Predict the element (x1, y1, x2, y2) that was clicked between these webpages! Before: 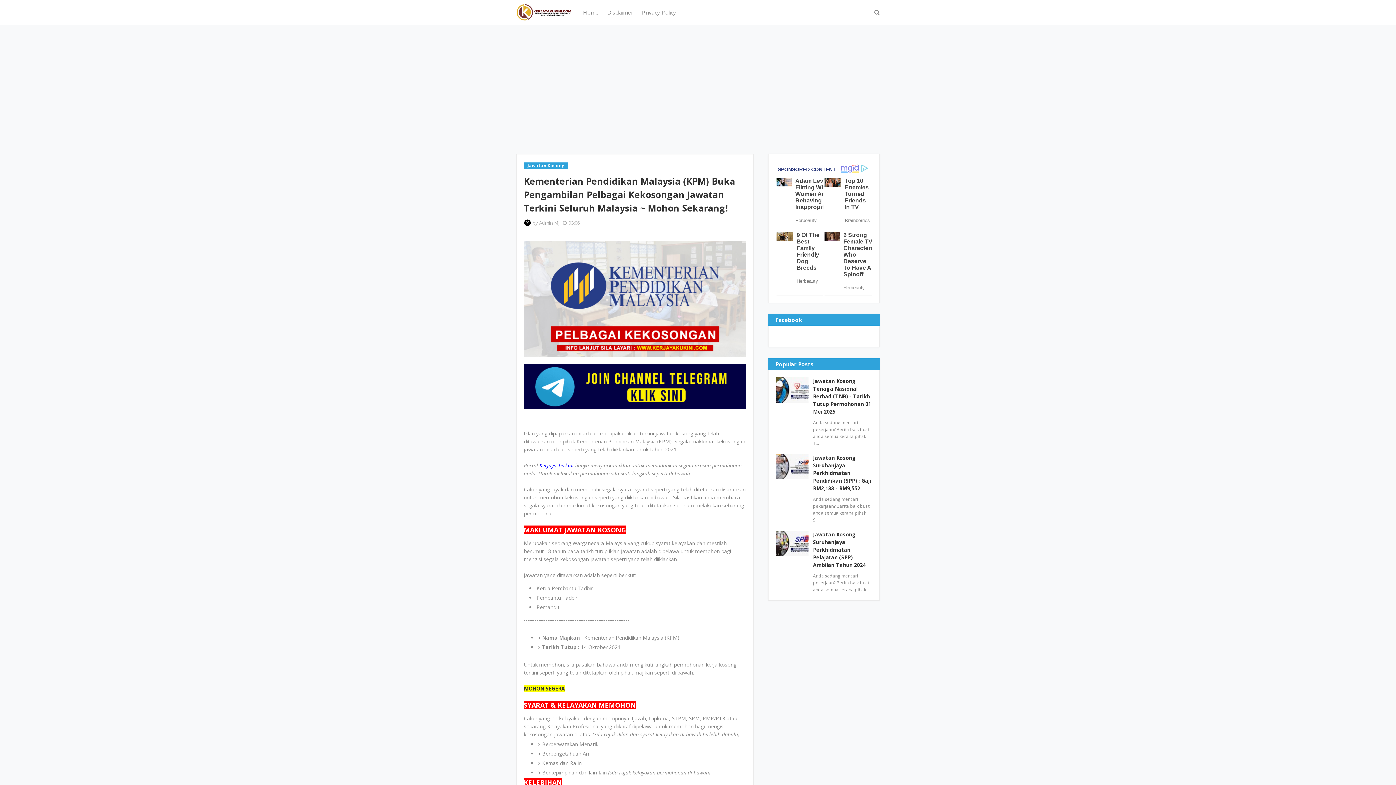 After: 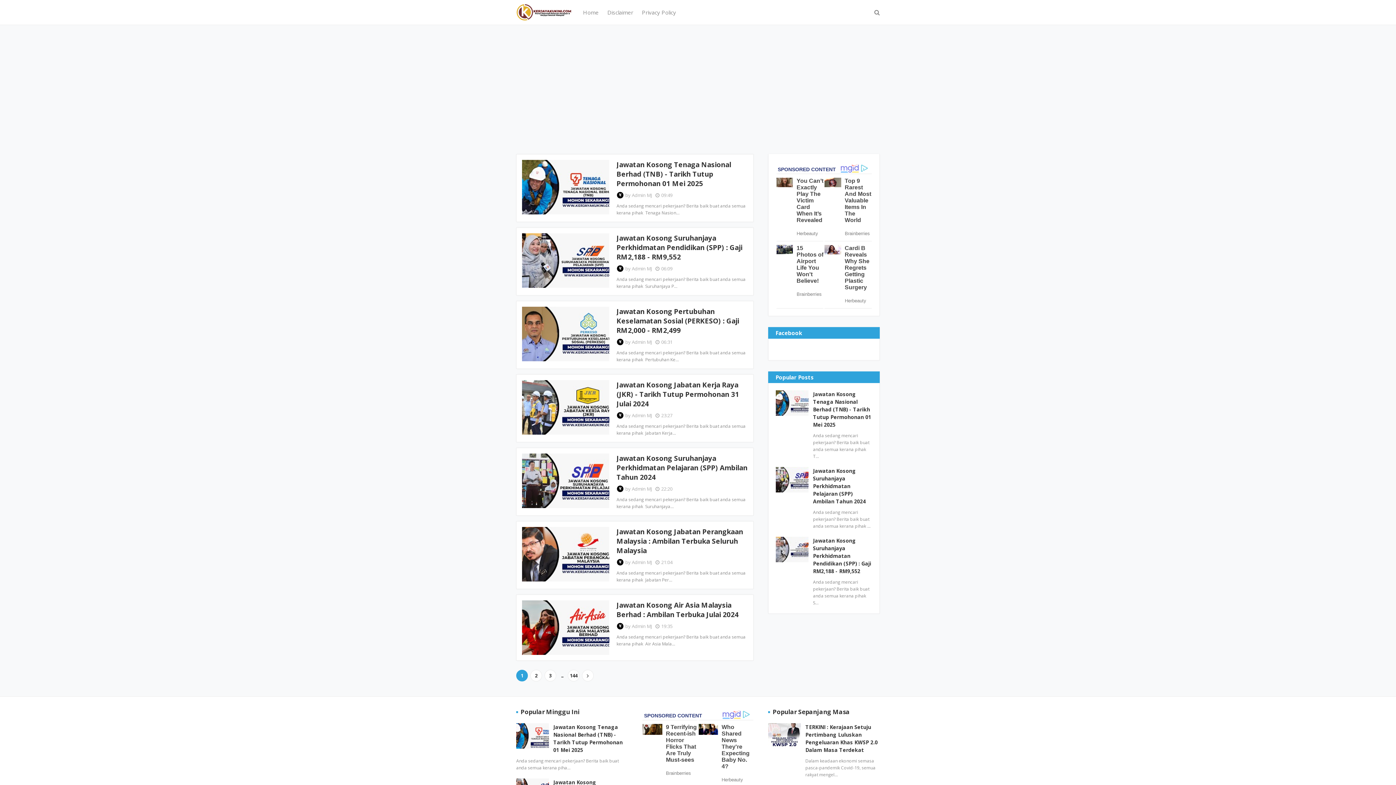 Action: label: Home bbox: (578, 0, 603, 24)